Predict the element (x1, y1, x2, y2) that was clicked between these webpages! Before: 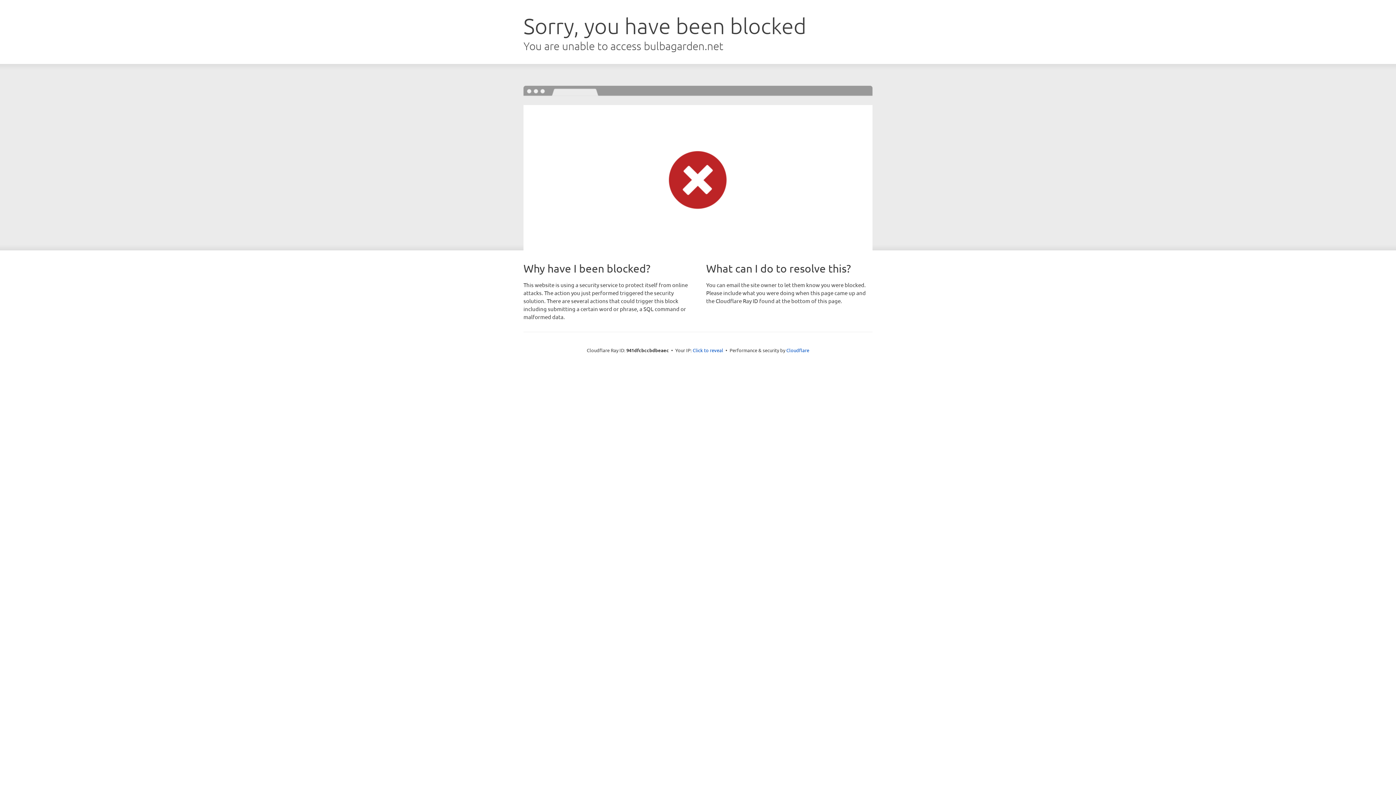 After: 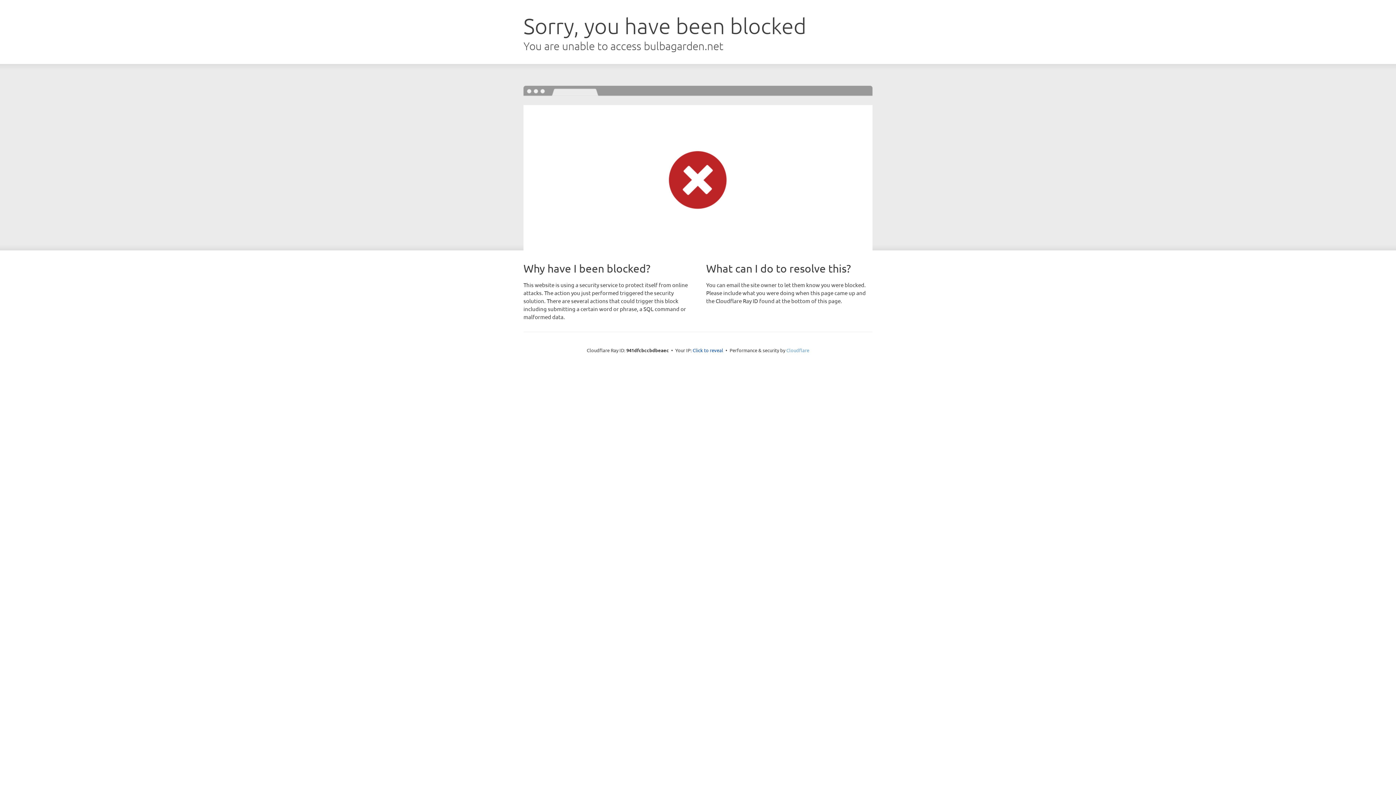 Action: bbox: (786, 347, 809, 353) label: Cloudflare